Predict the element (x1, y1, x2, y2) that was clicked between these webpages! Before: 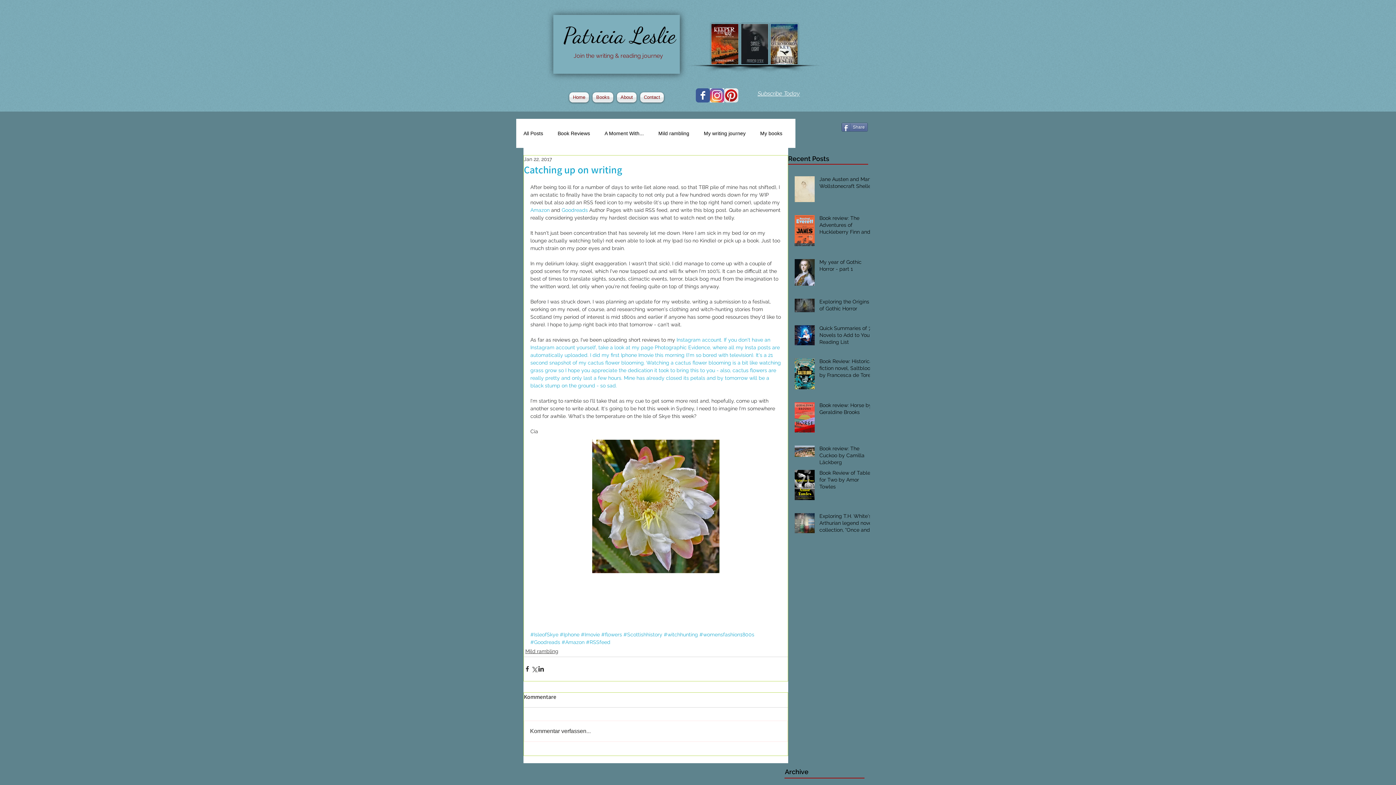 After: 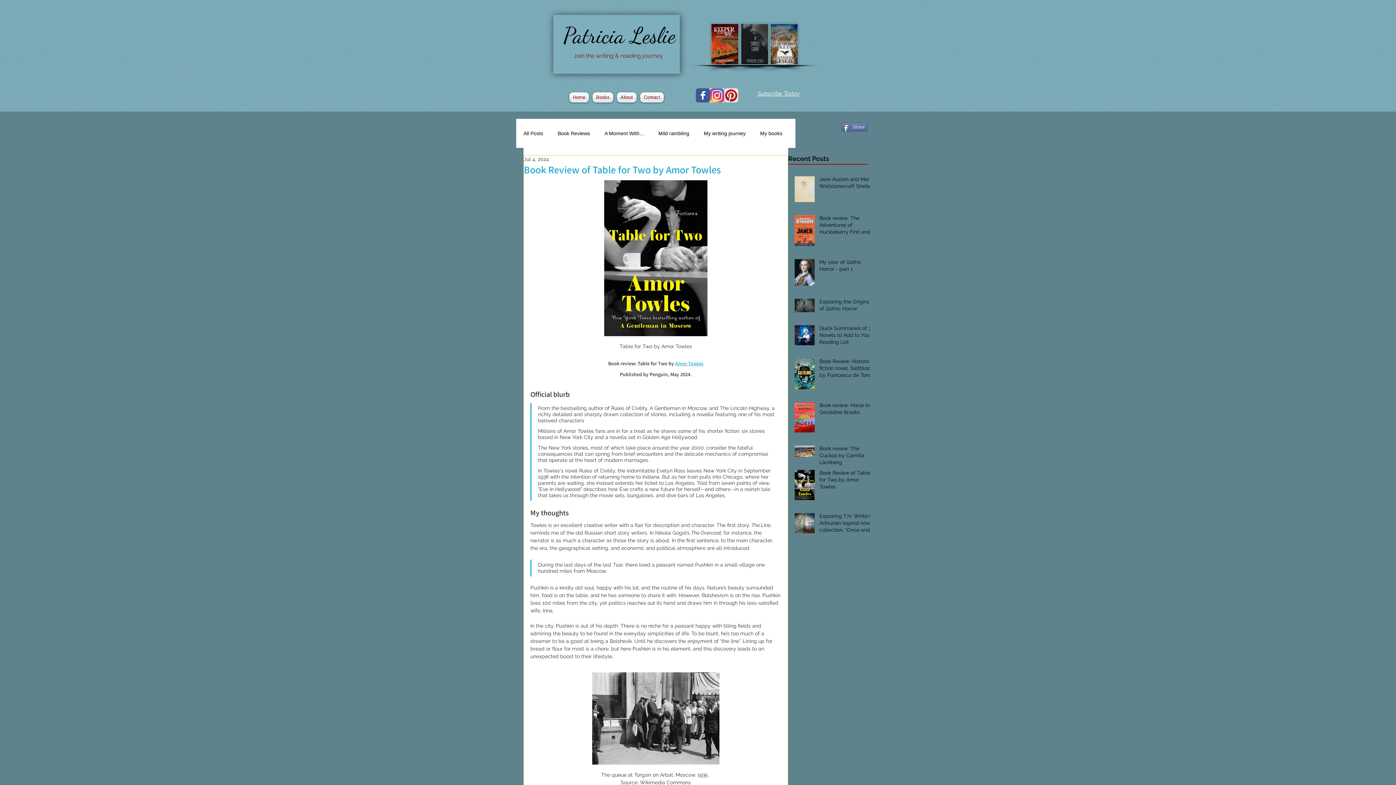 Action: bbox: (819, 469, 874, 493) label: Book Review of Table for Two by Amor Towles